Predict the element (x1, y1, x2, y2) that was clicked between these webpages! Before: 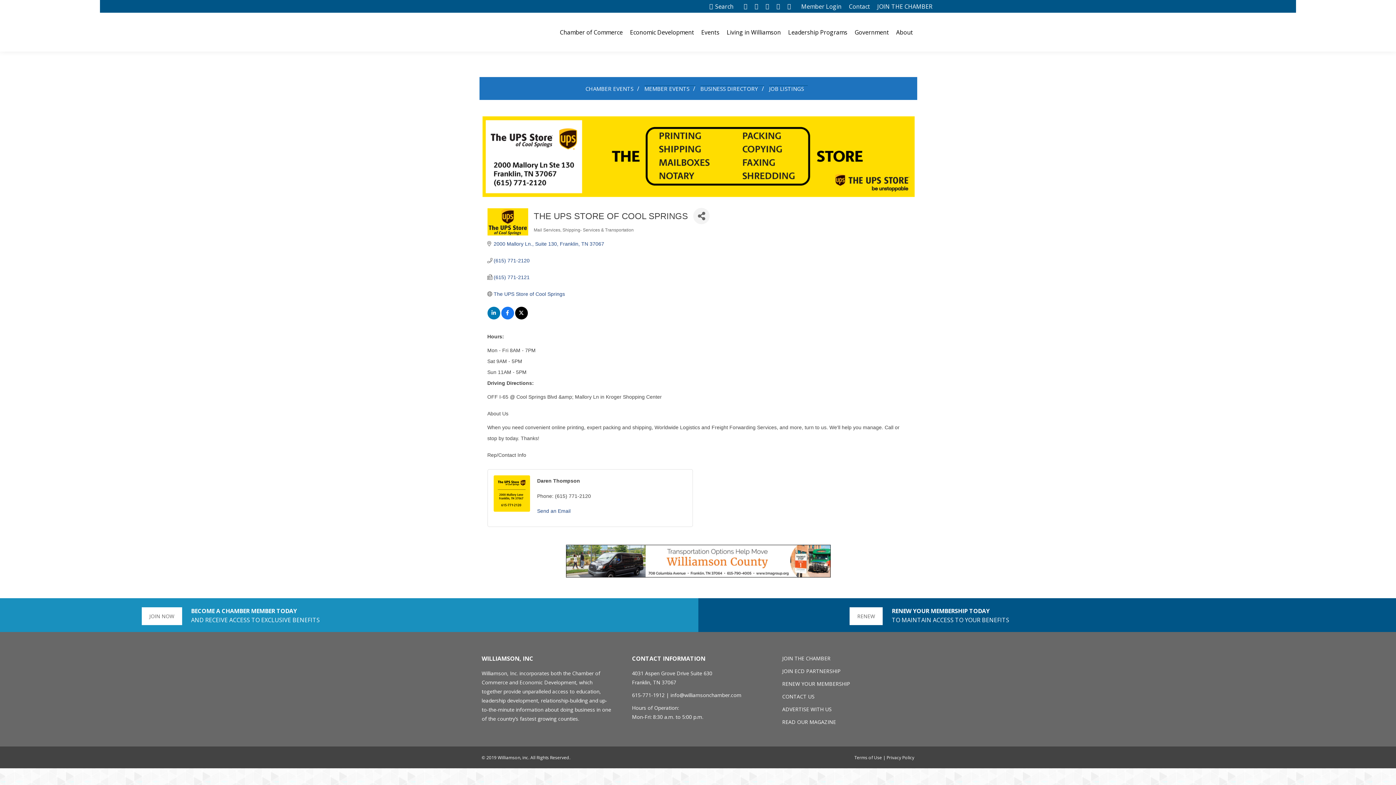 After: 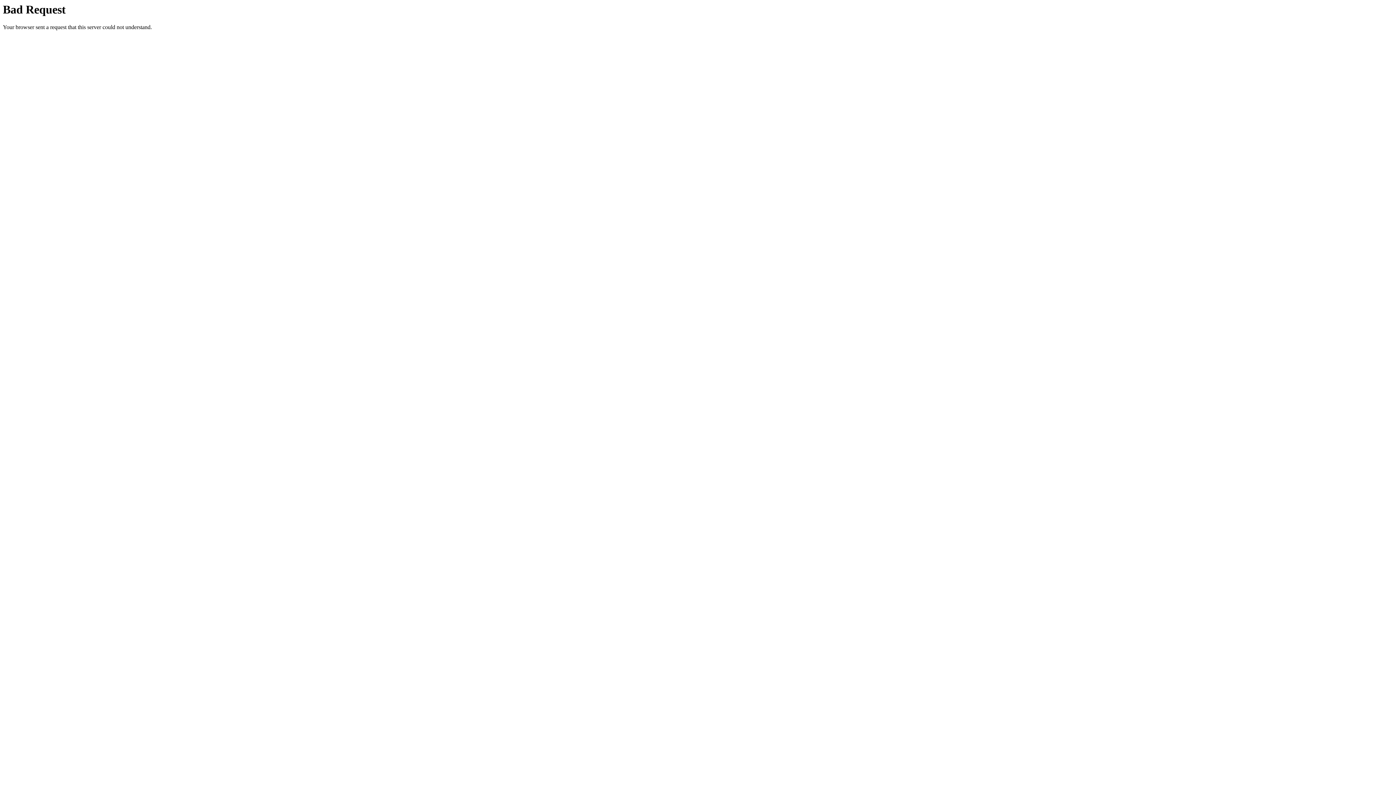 Action: label: Government bbox: (853, 19, 890, 45)